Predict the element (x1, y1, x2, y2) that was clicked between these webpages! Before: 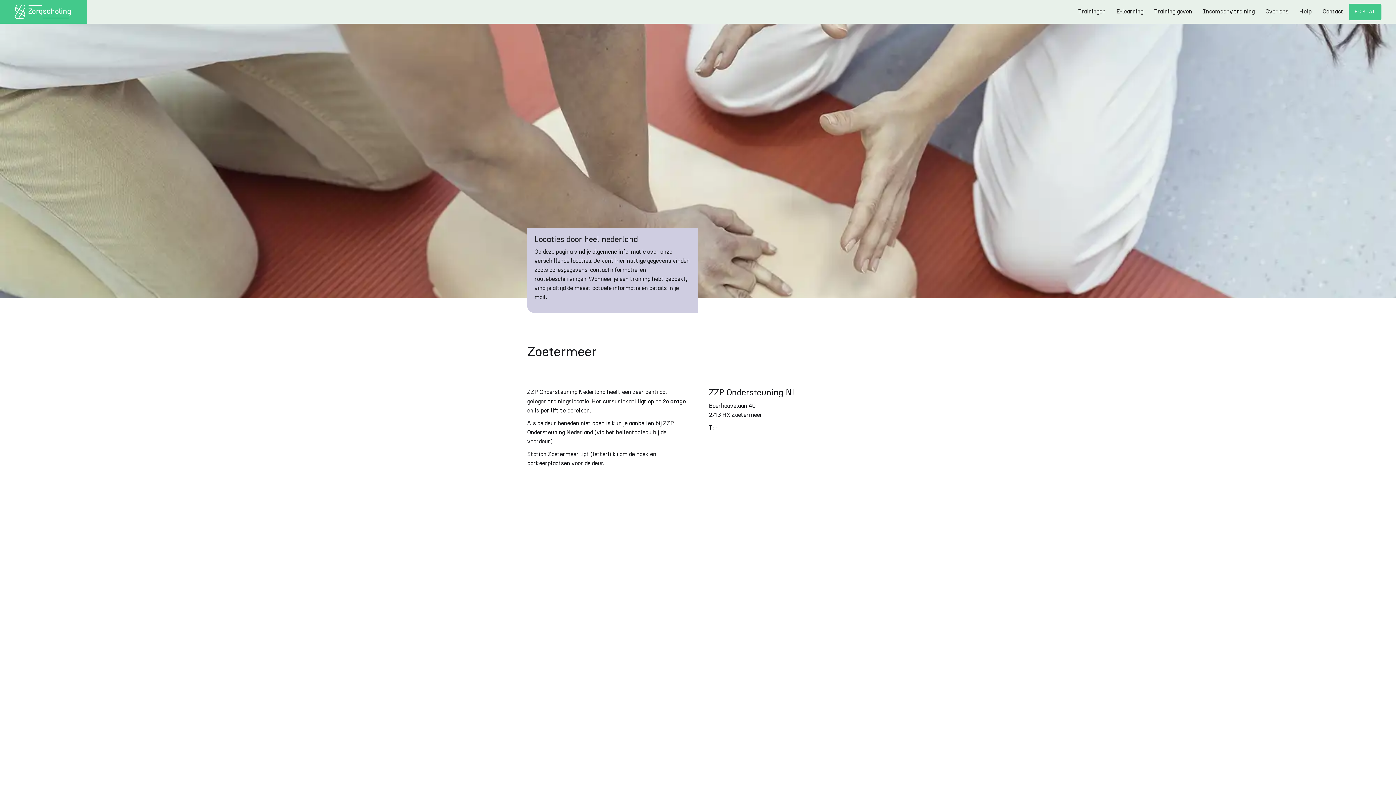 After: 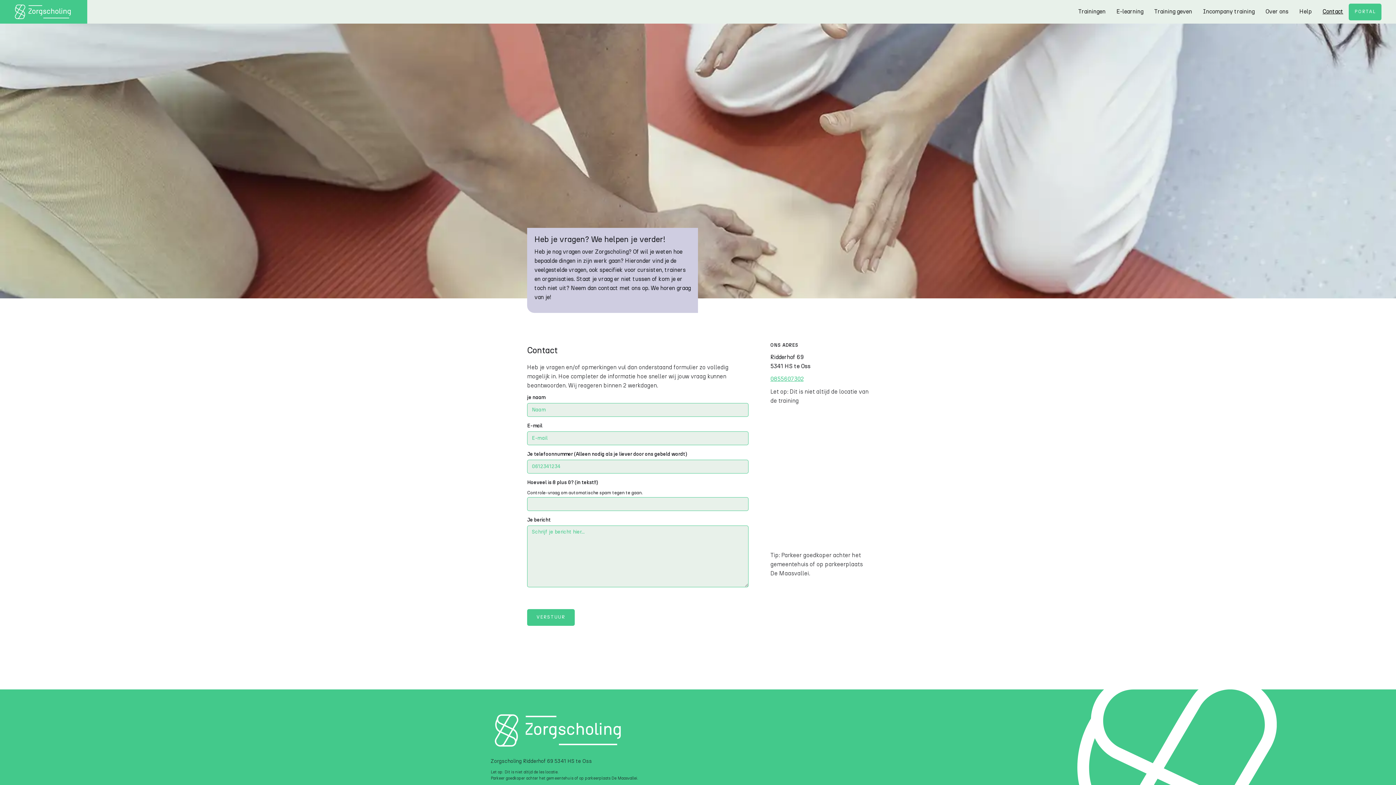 Action: bbox: (1317, 0, 1349, 23) label: Contact